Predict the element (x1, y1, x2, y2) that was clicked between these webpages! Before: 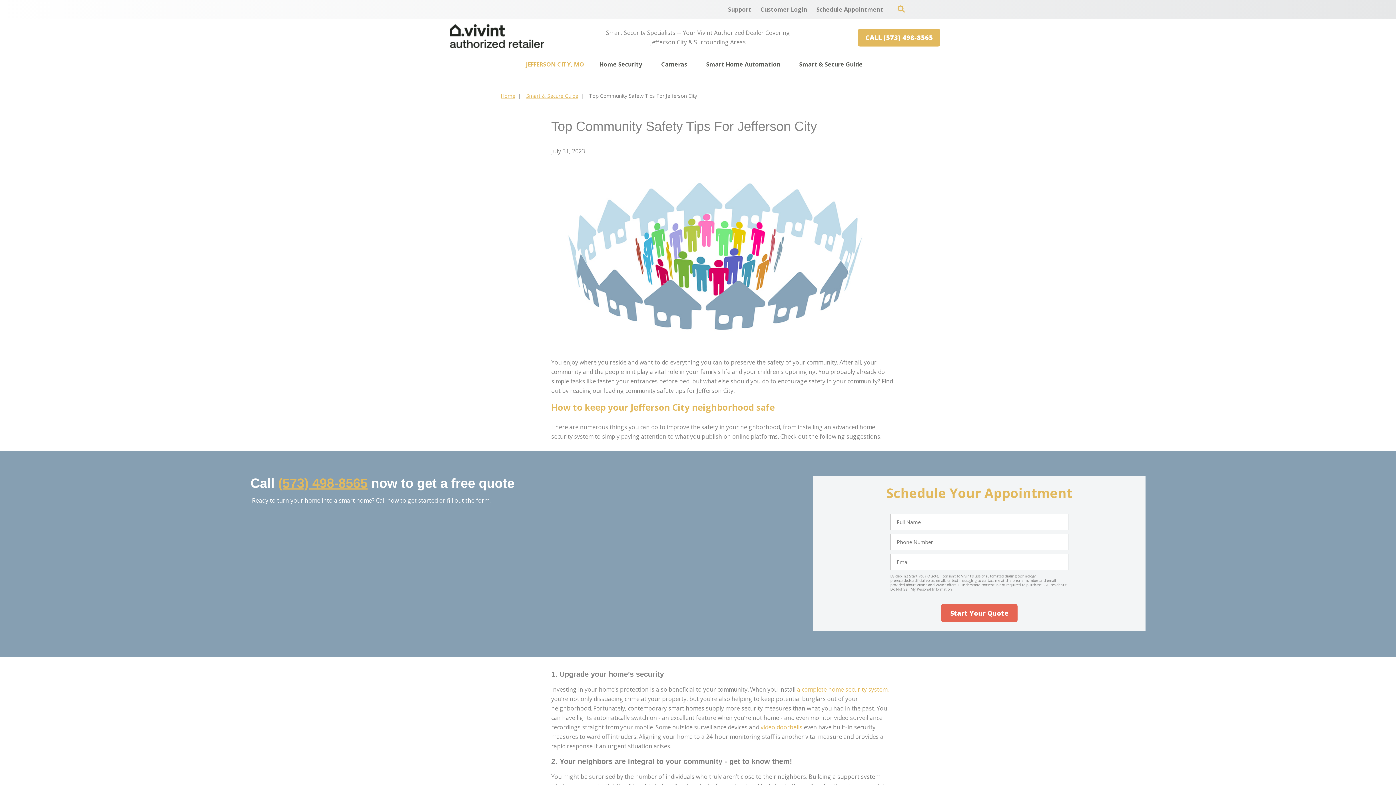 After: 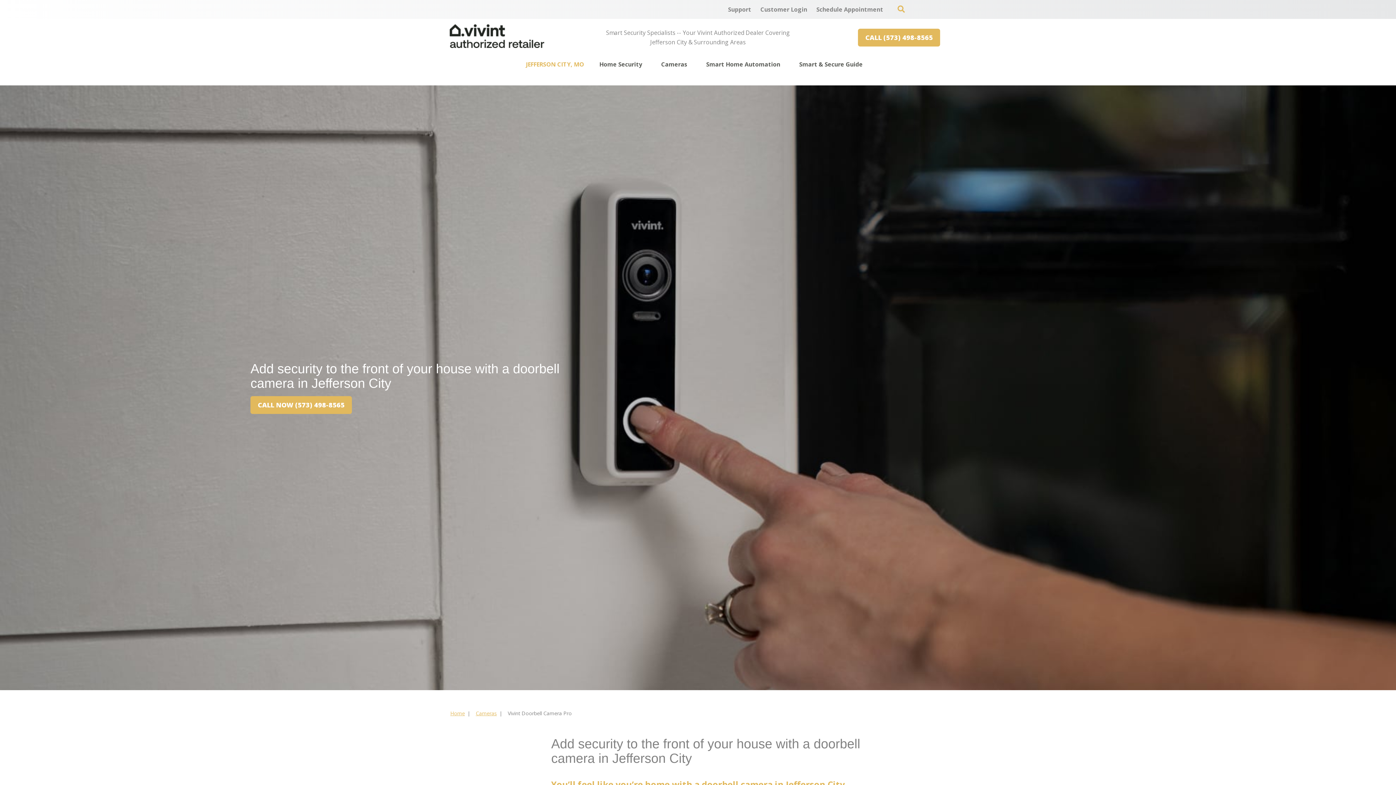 Action: bbox: (760, 723, 804, 731) label: video doorbells 